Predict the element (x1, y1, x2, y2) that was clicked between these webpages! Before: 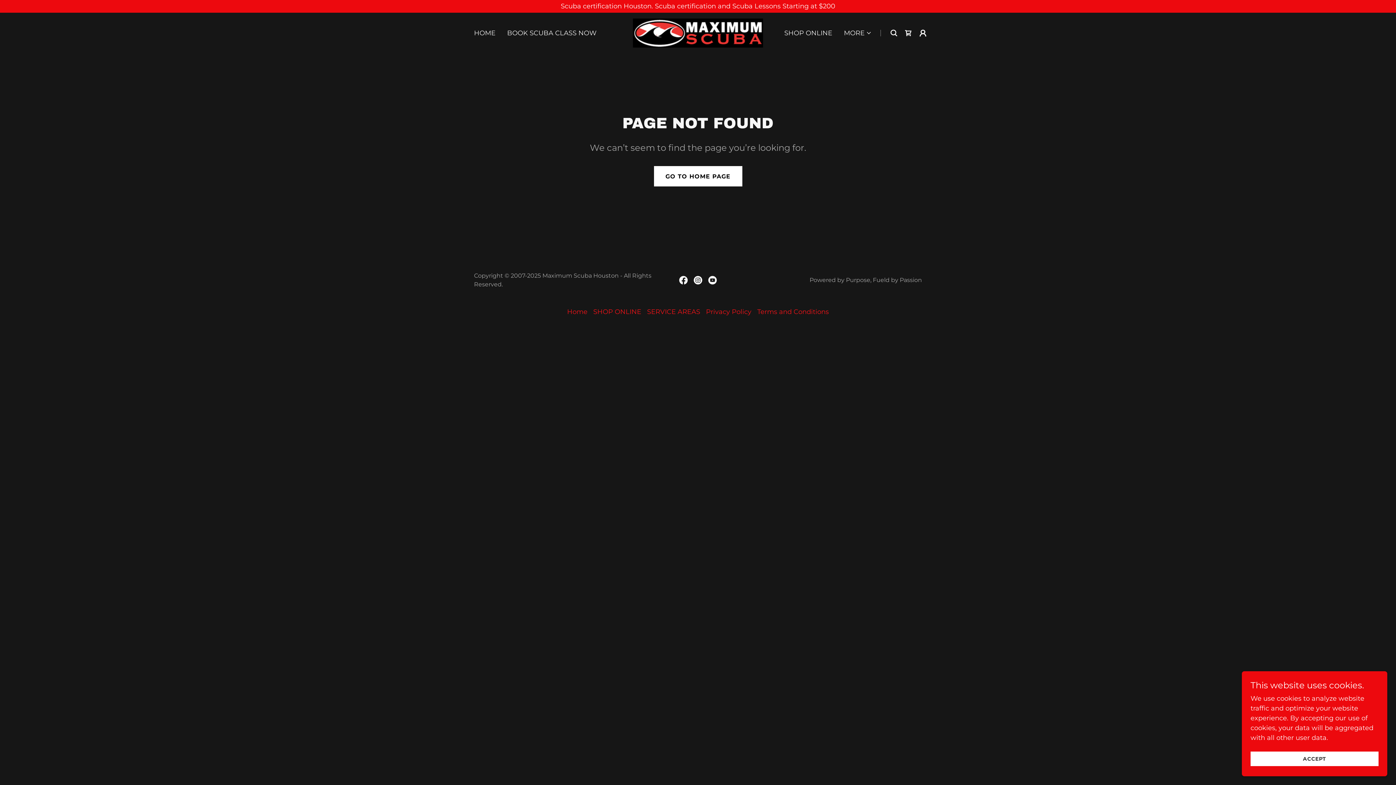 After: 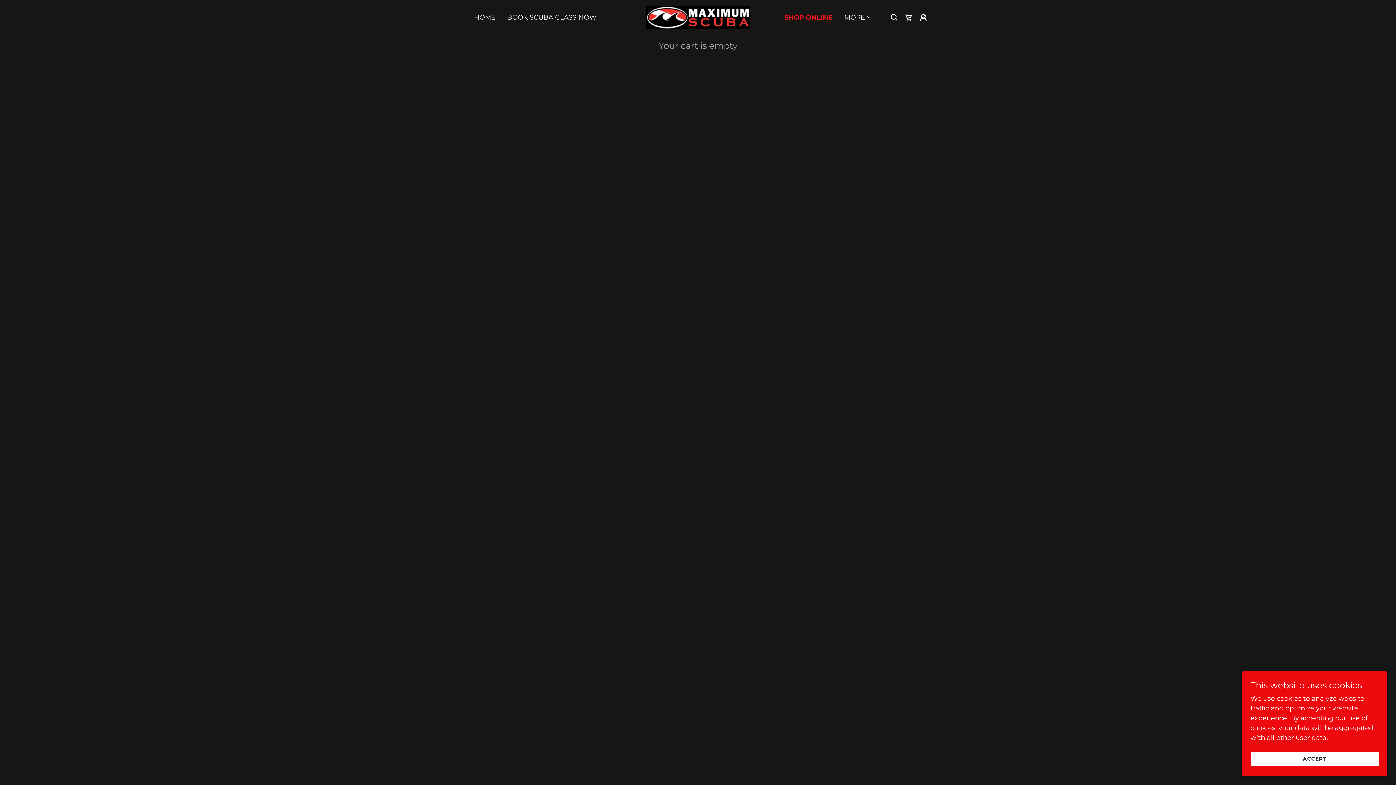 Action: label: Shopping Cart Icon bbox: (901, 25, 916, 40)